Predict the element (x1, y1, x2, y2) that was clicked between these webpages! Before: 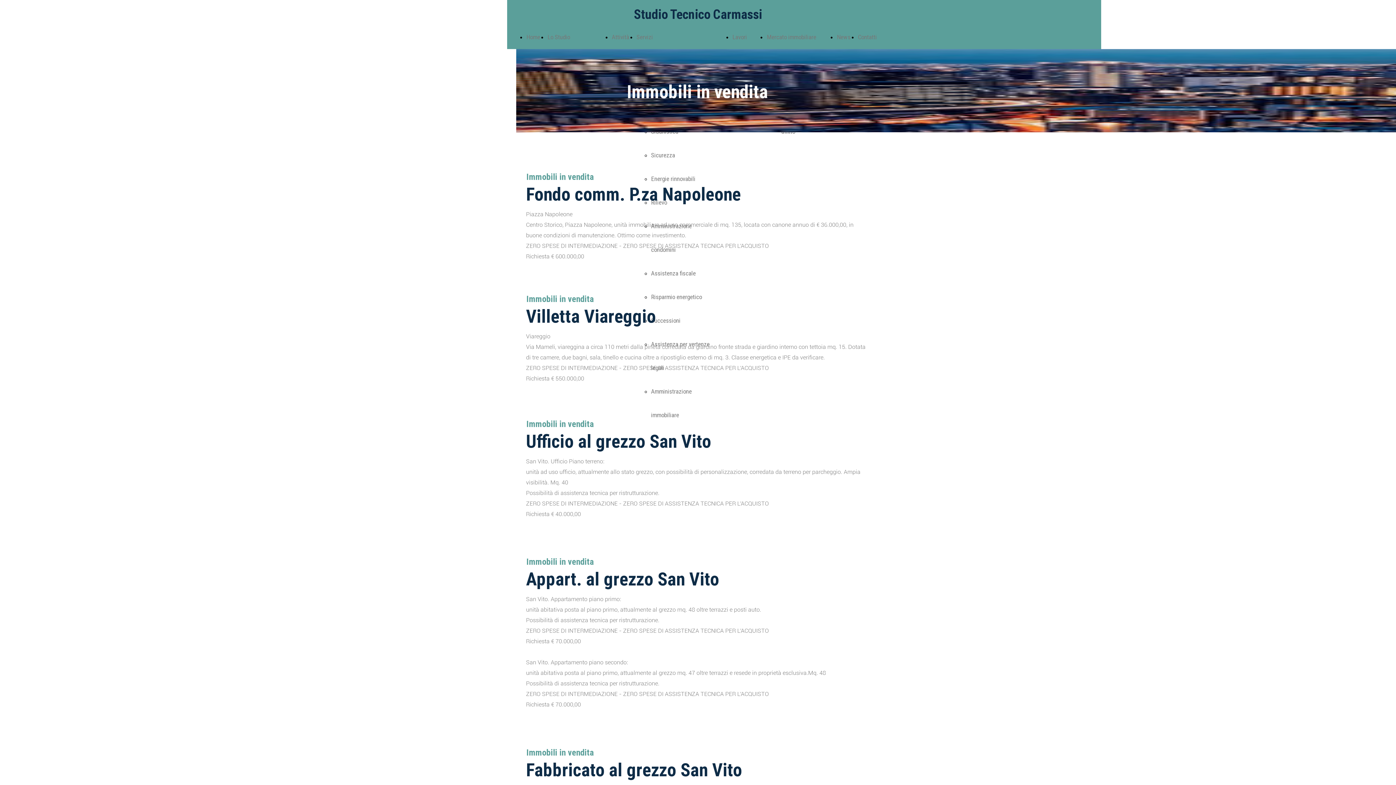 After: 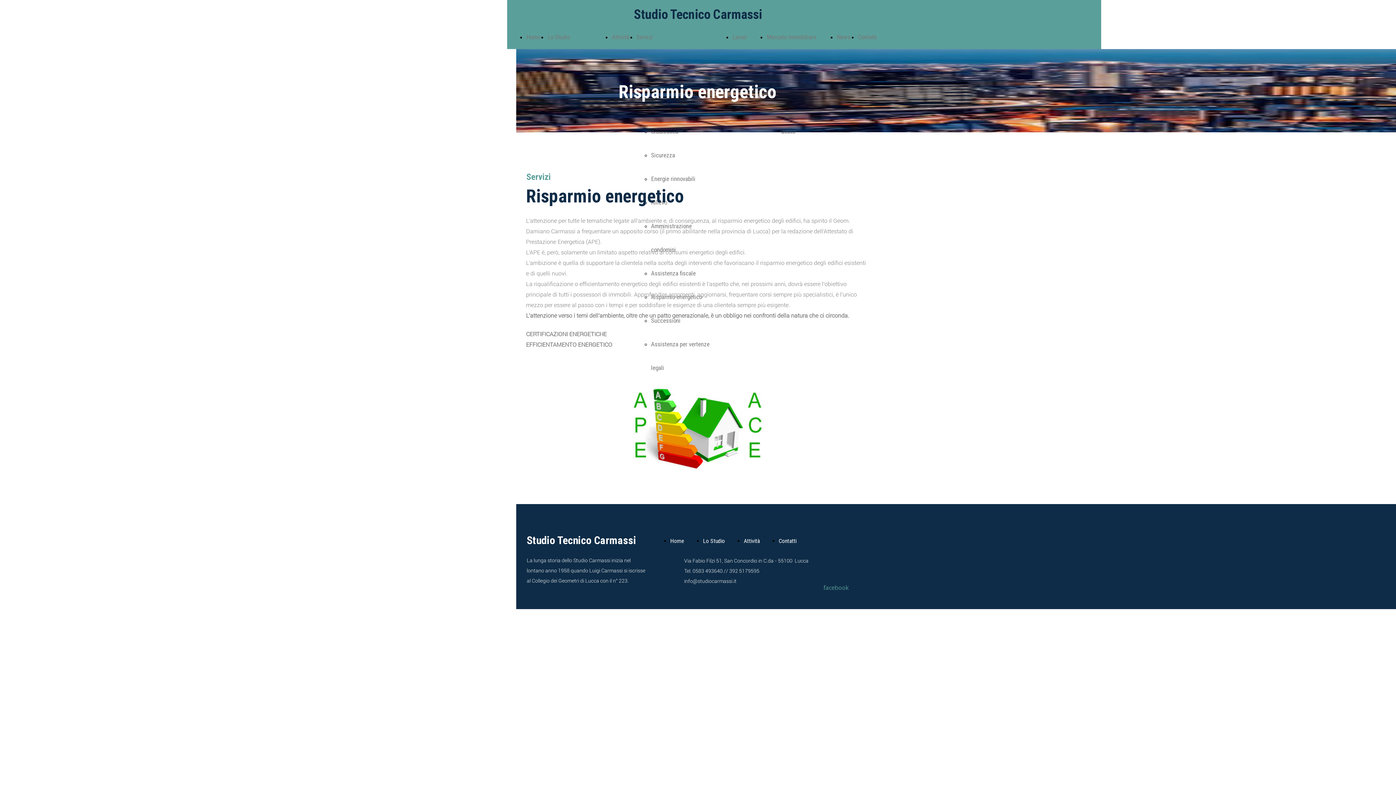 Action: bbox: (651, 293, 702, 300) label: Risparmio energetico